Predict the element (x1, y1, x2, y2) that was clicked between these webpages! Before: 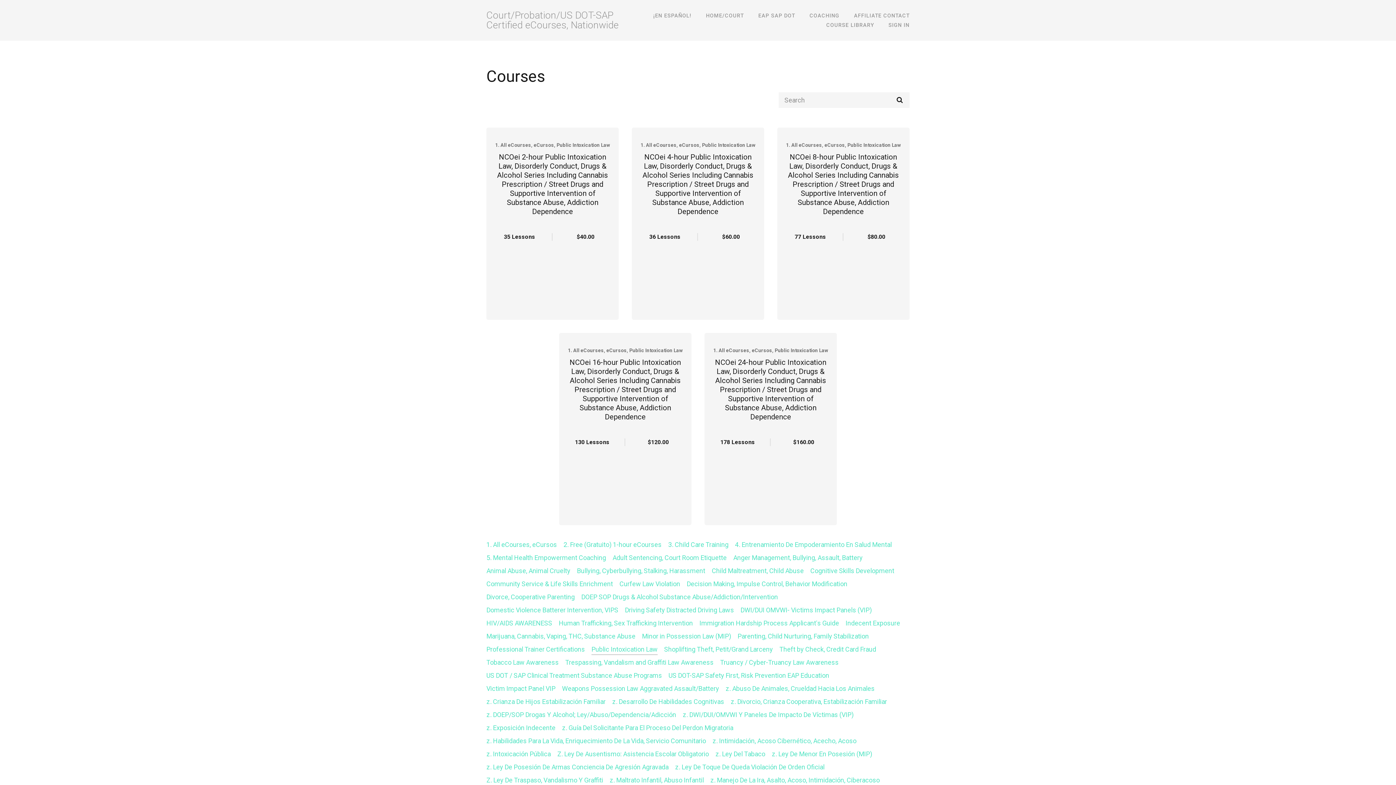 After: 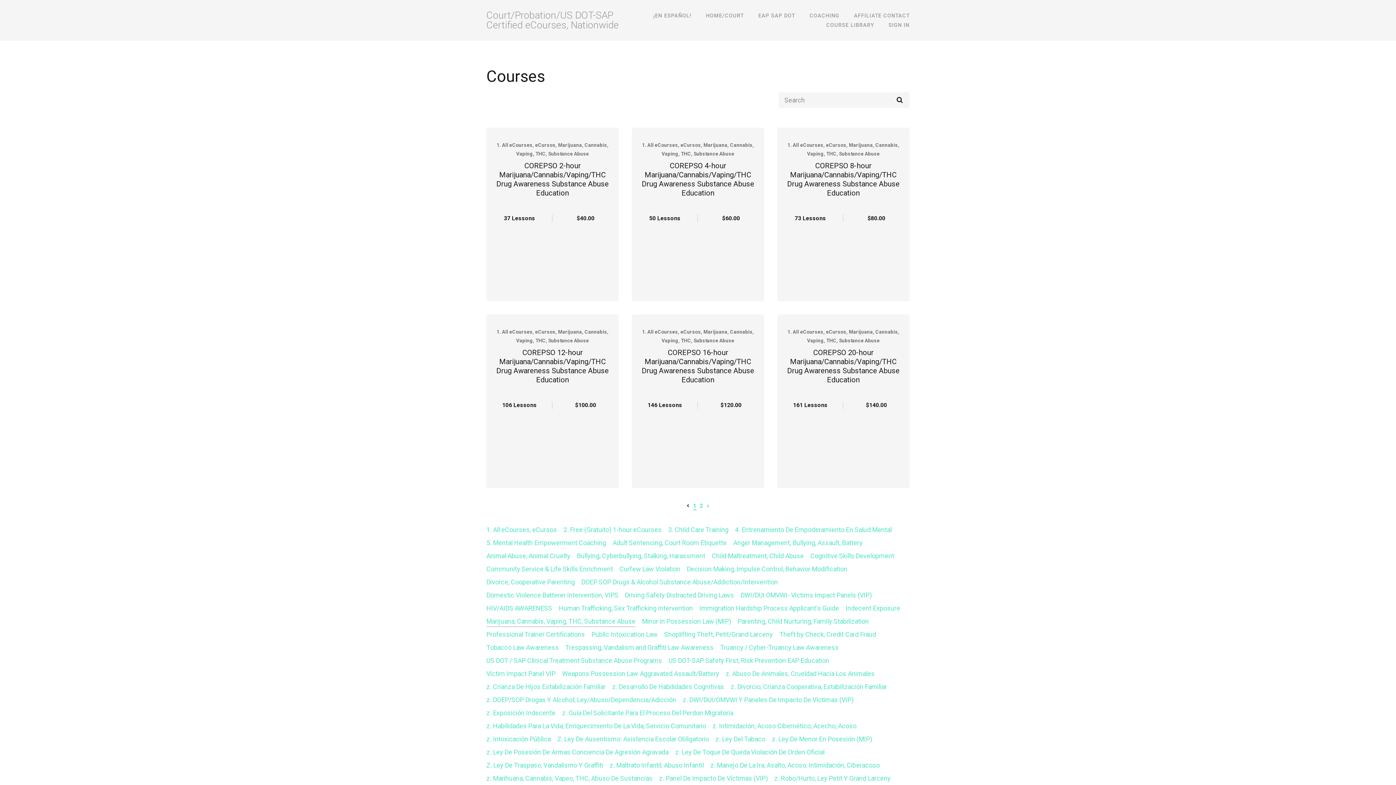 Action: bbox: (486, 632, 635, 640) label: Marijuana, Cannabis, Vaping, THC, Substance Abuse